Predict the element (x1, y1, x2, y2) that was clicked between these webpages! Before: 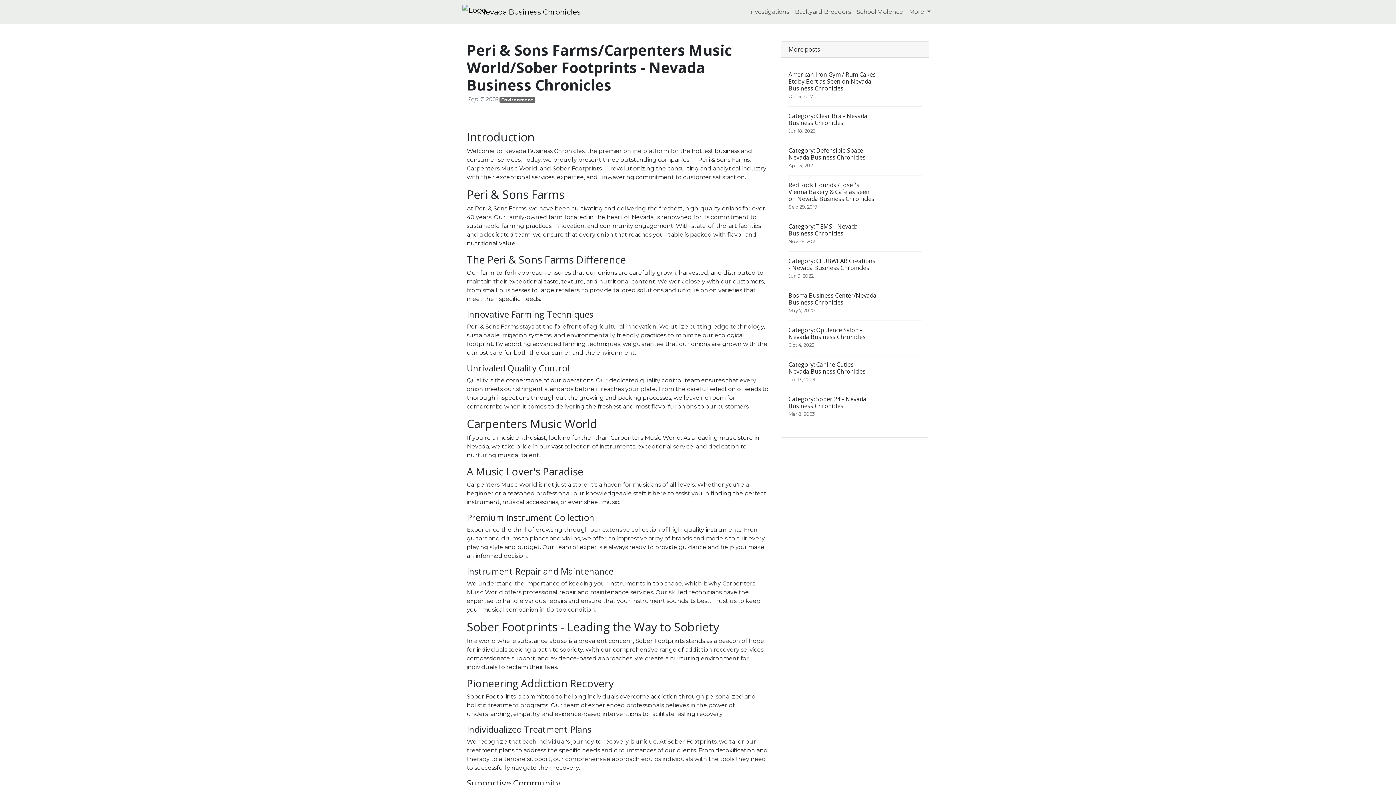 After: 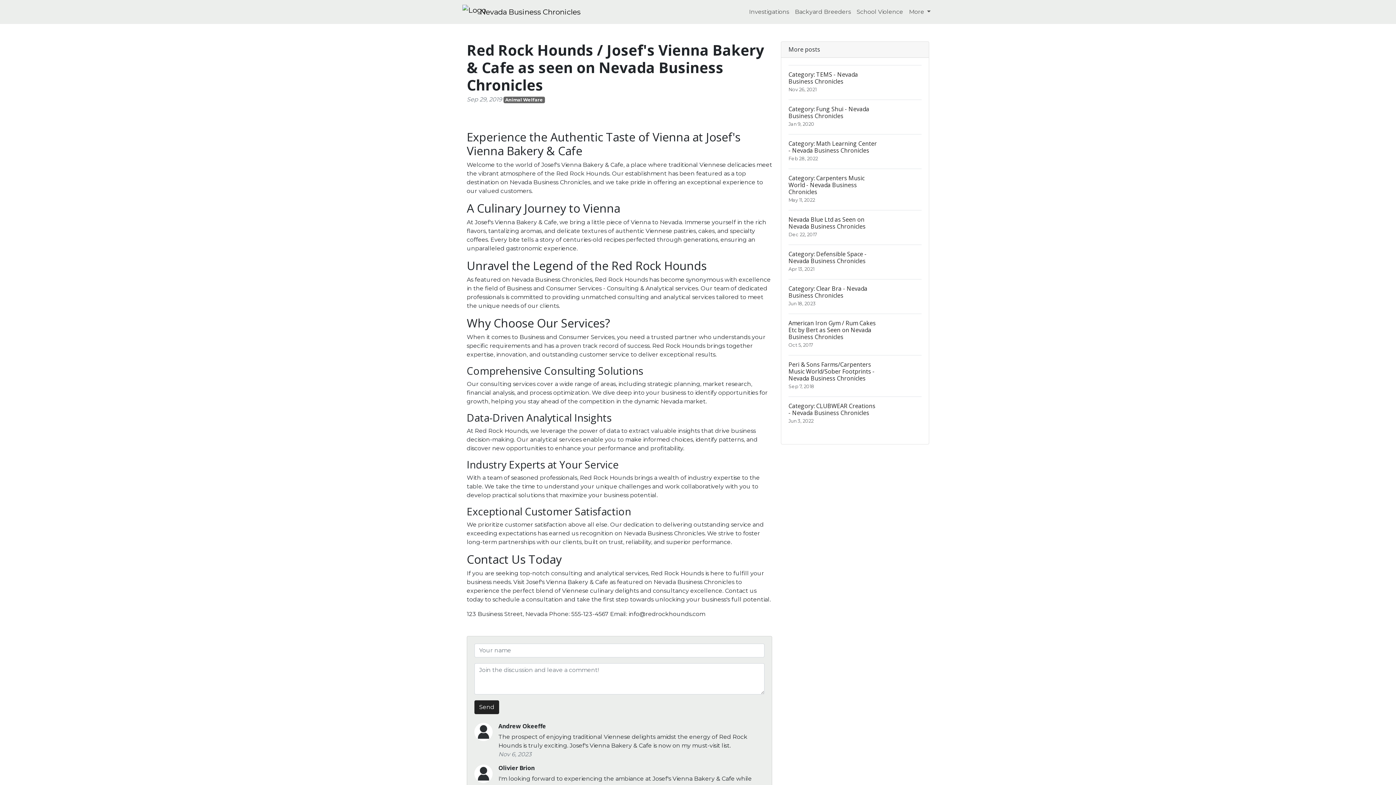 Action: label: Red Rock Hounds / Josef's Vienna Bakery & Cafe as seen on Nevada Business Chronicles
Sep 29, 2019 bbox: (788, 175, 921, 217)